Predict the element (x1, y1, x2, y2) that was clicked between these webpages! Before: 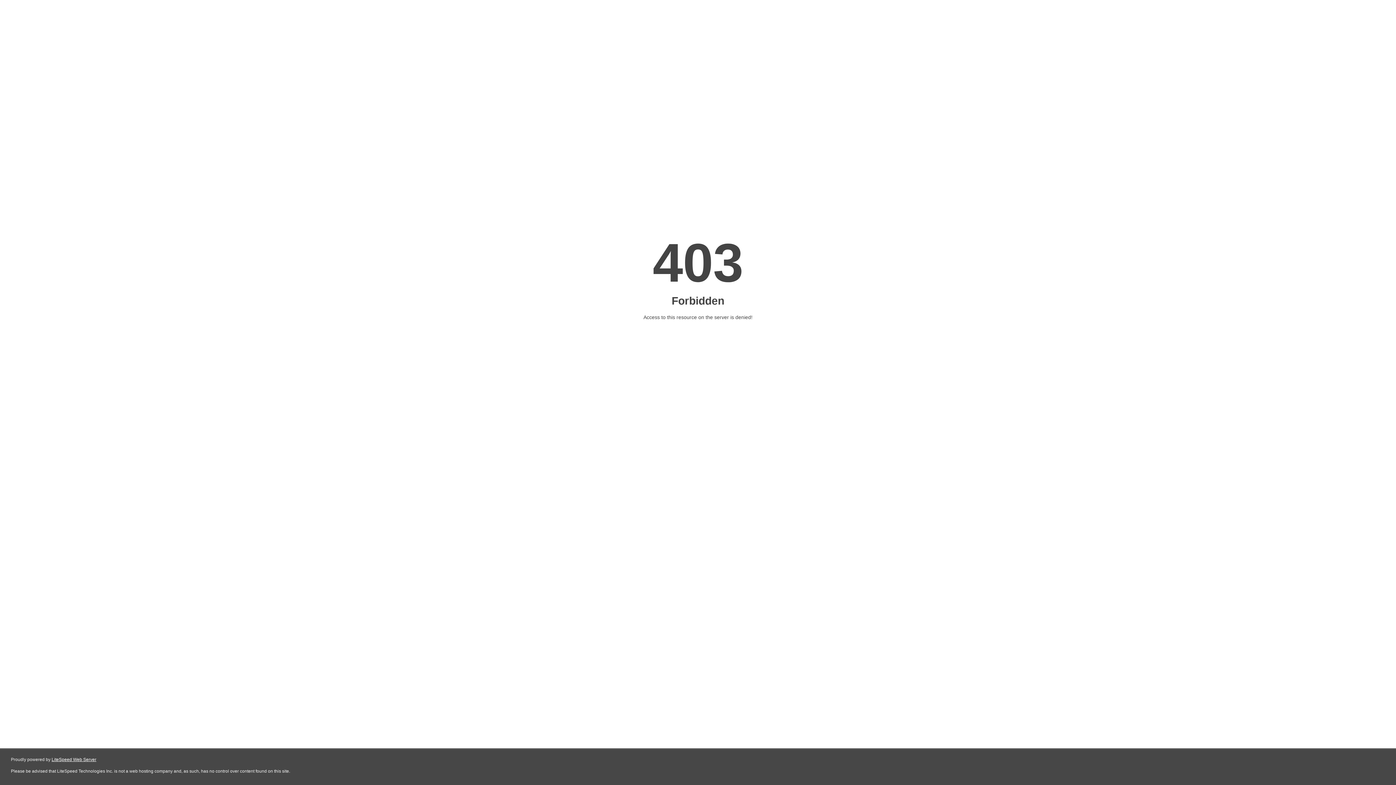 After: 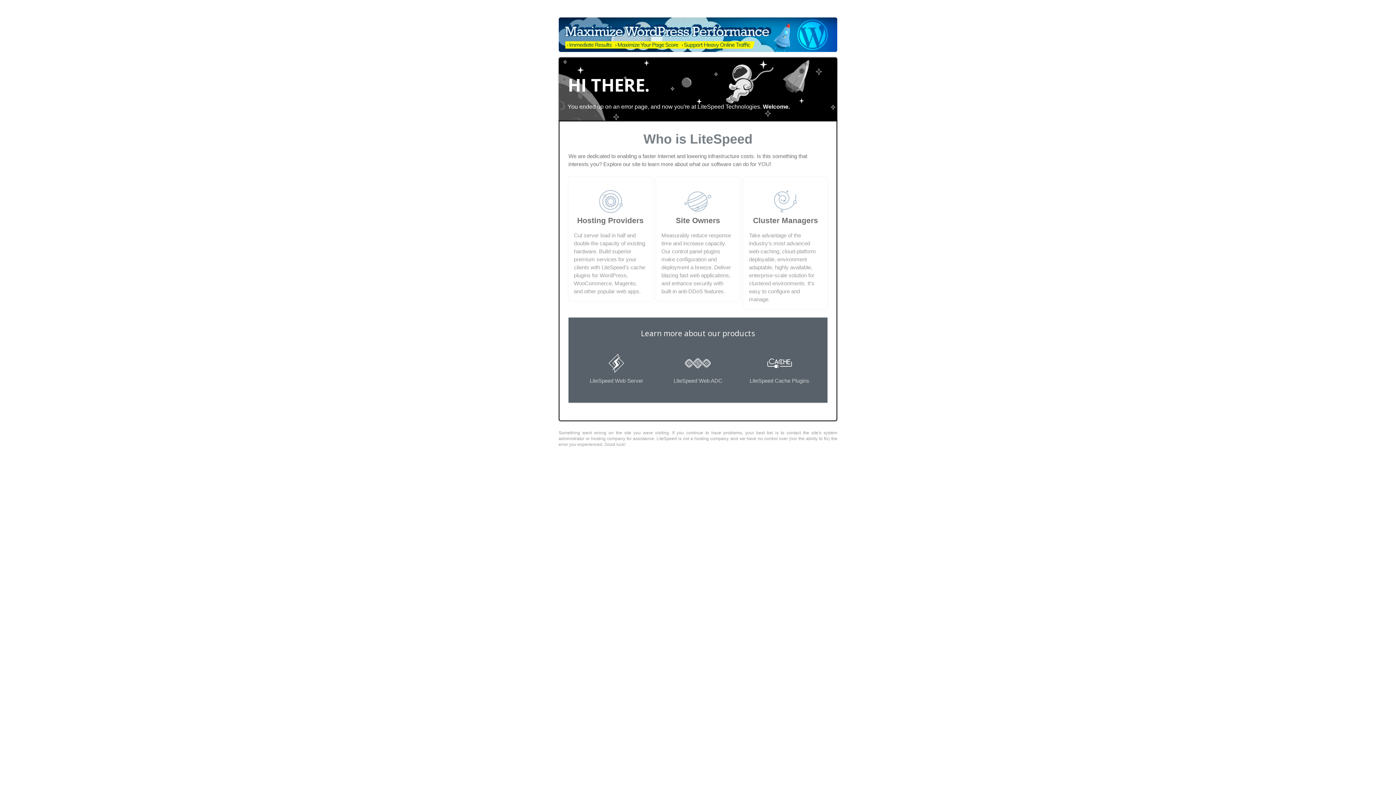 Action: label: LiteSpeed Web Server bbox: (51, 757, 96, 762)